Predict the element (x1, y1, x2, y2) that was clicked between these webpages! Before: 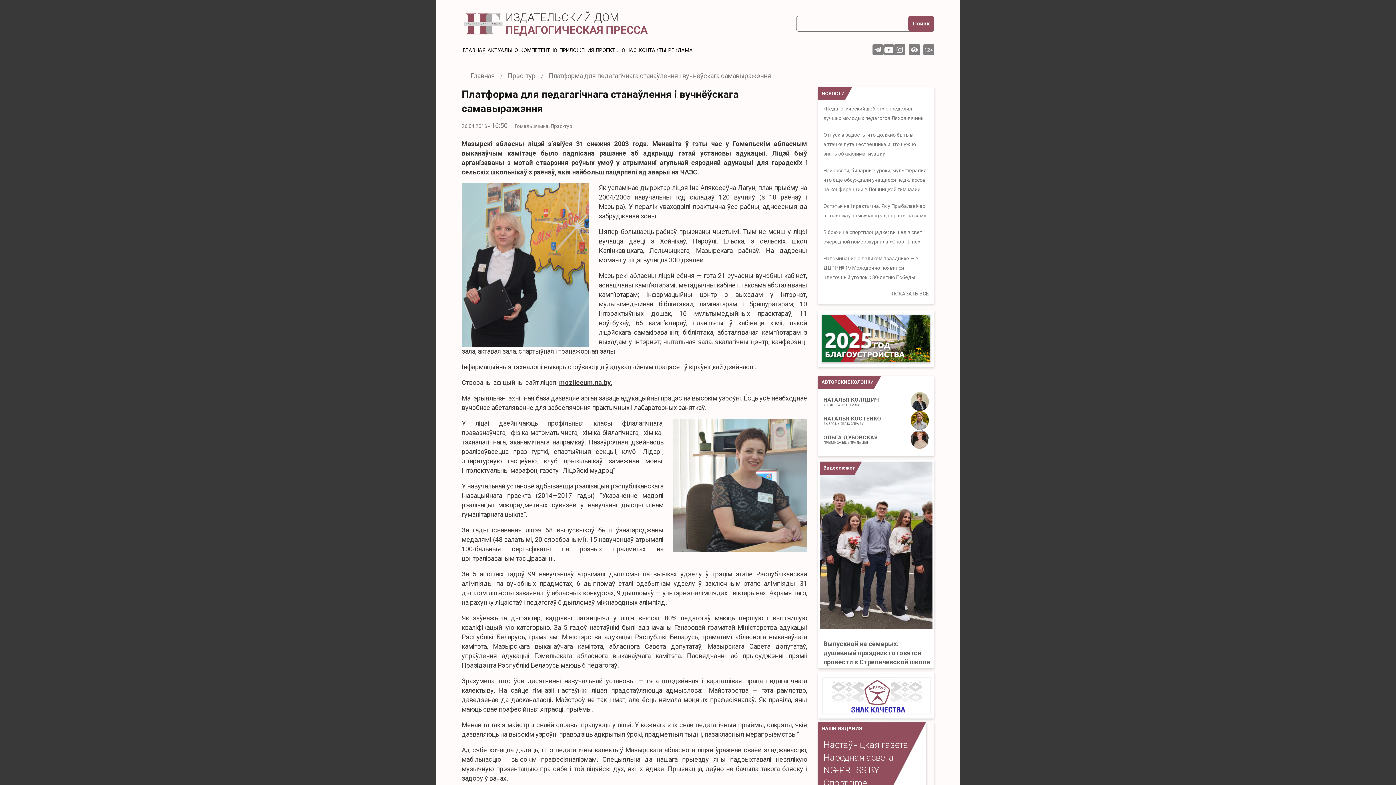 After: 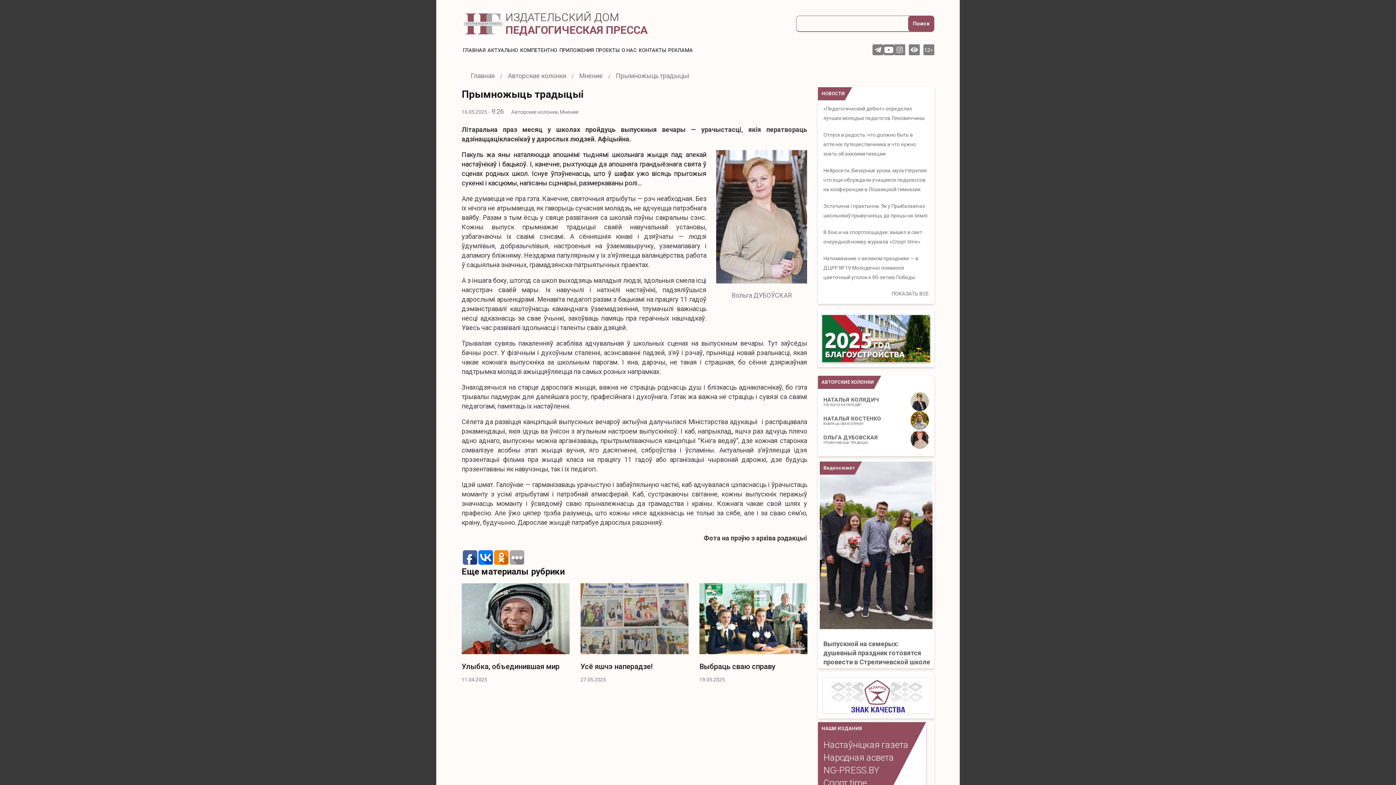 Action: bbox: (910, 430, 929, 449)